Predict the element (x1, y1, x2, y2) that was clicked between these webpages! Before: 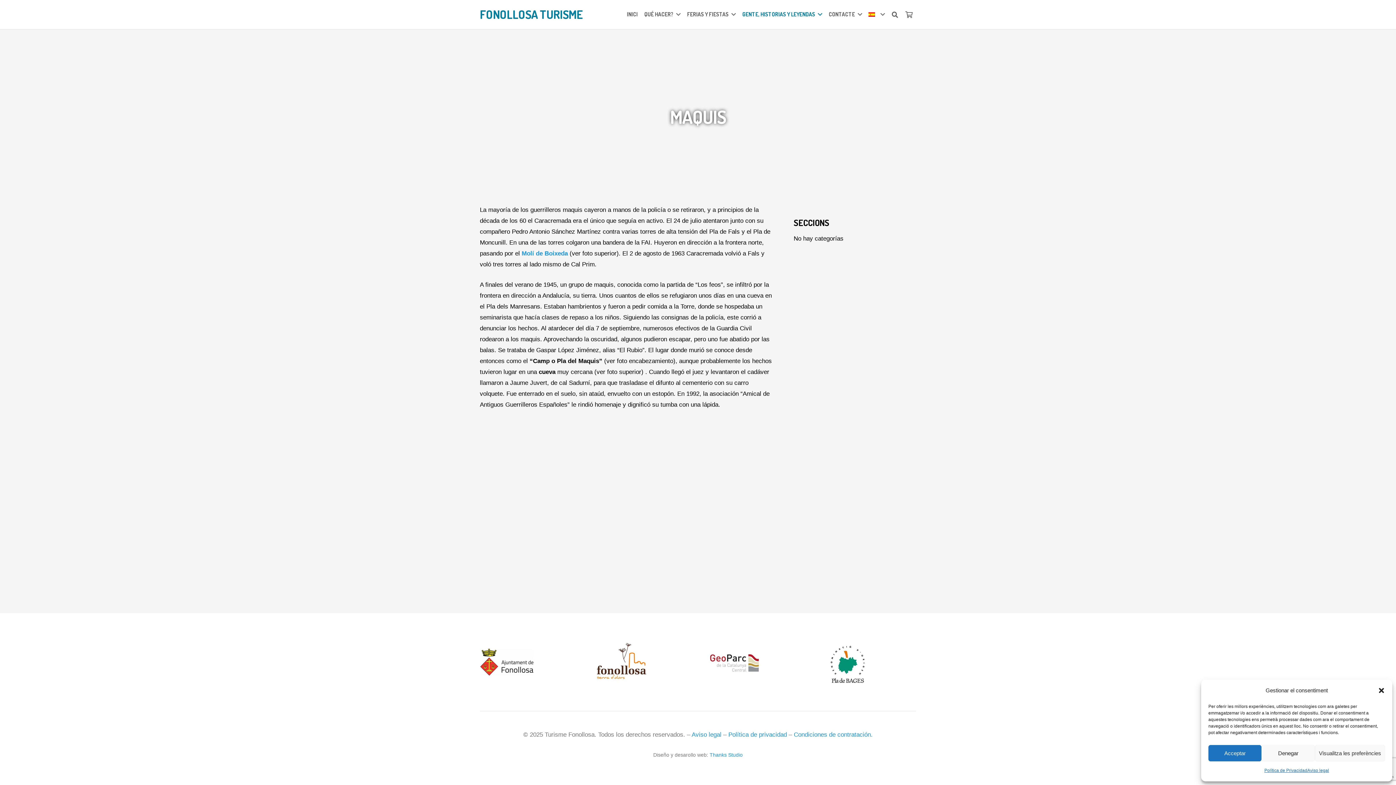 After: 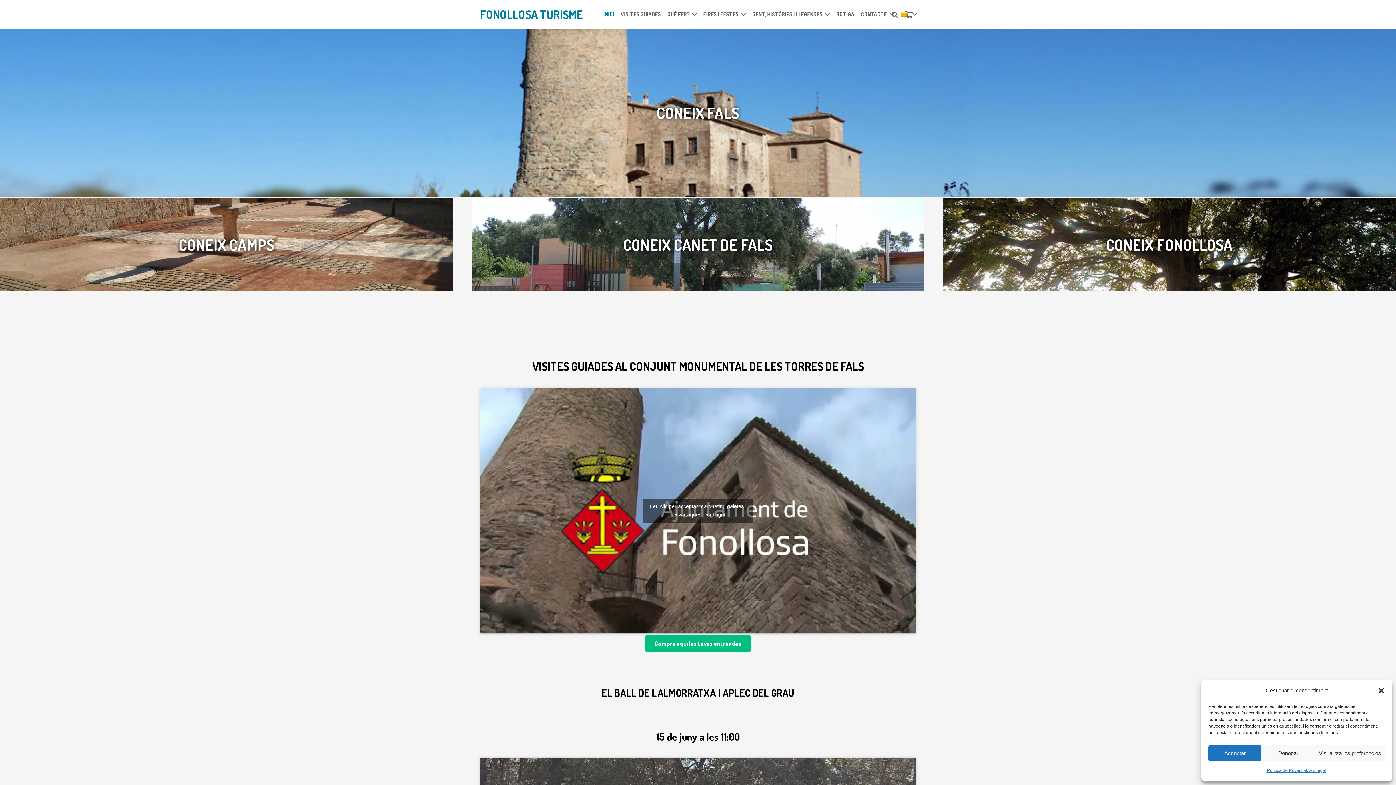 Action: label: INICI bbox: (623, 5, 641, 23)